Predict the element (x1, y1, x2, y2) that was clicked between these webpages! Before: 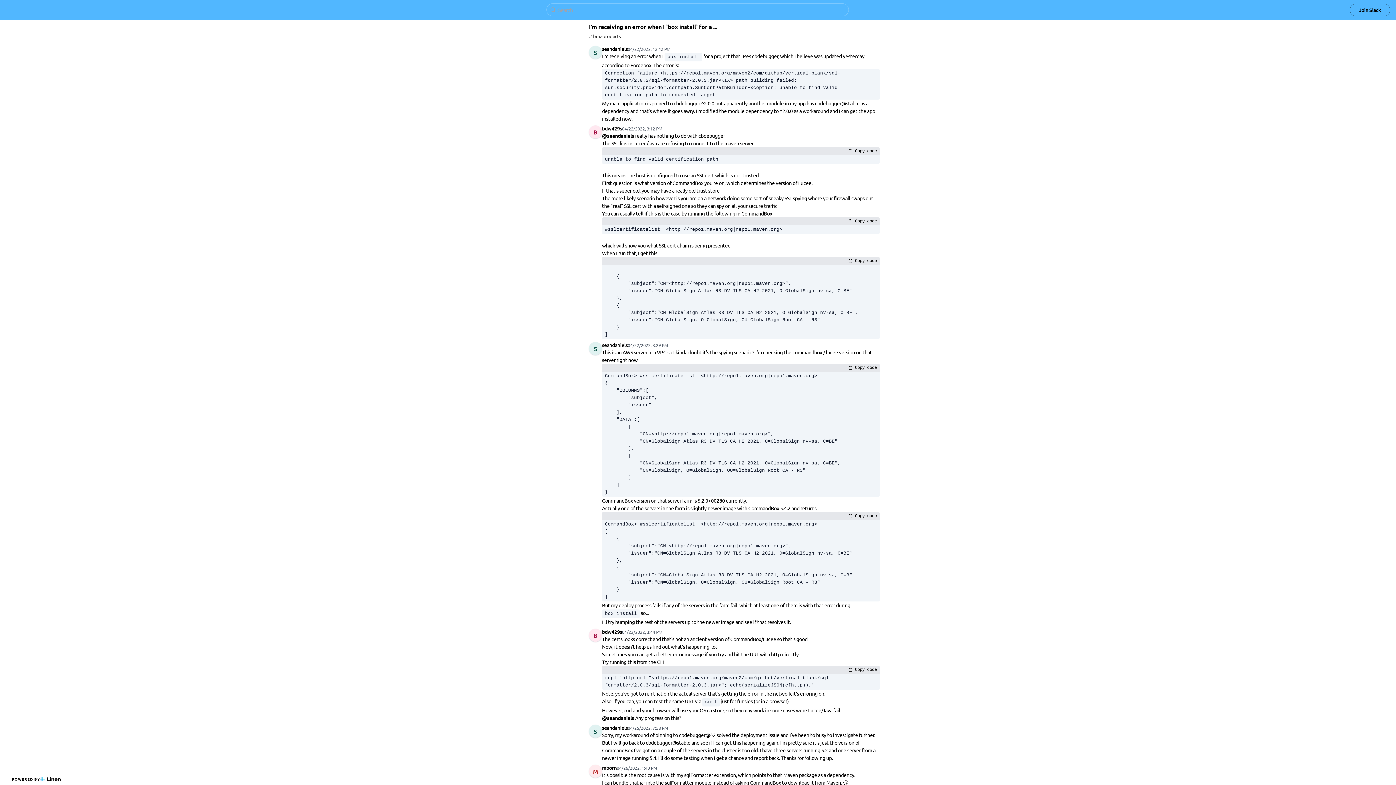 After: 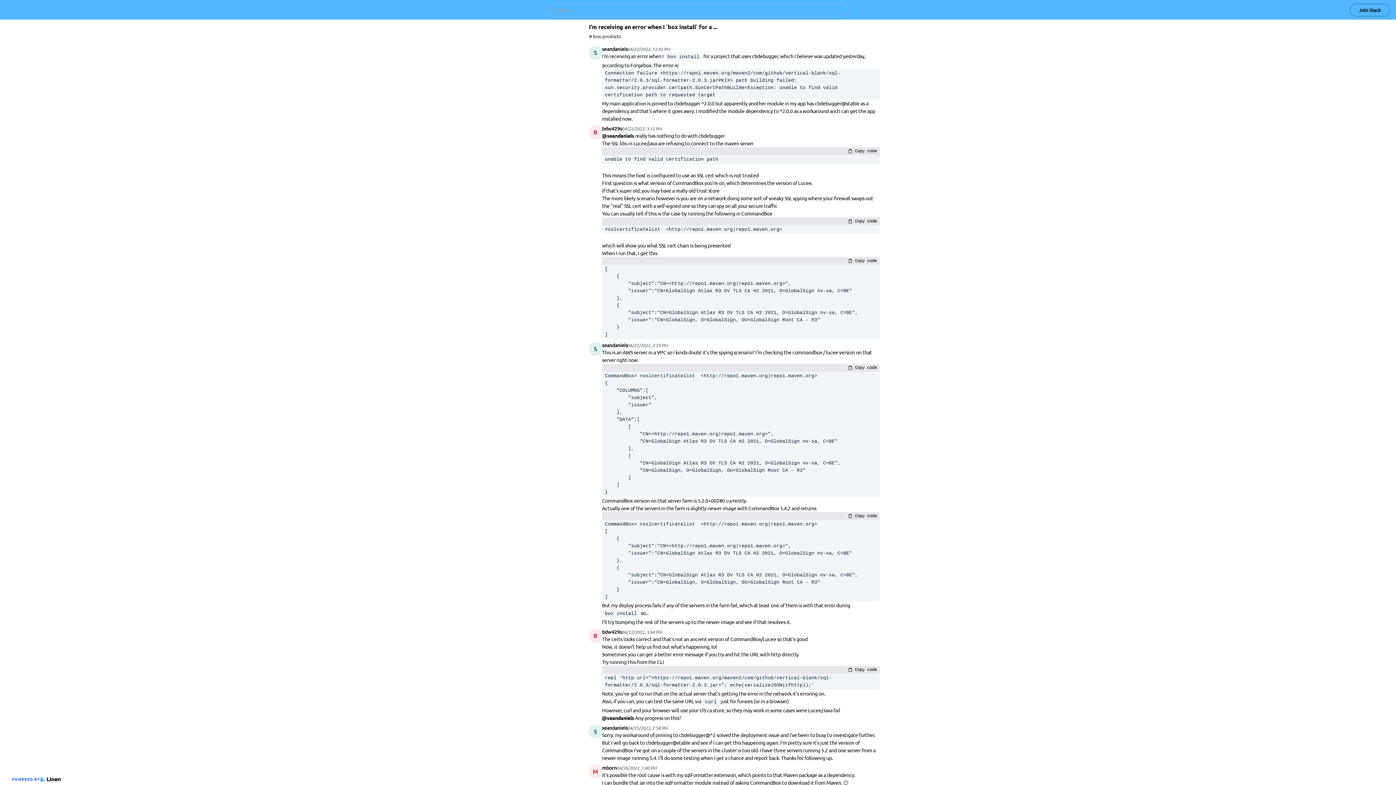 Action: bbox: (9, 773, 63, 785) label: POWERED BY